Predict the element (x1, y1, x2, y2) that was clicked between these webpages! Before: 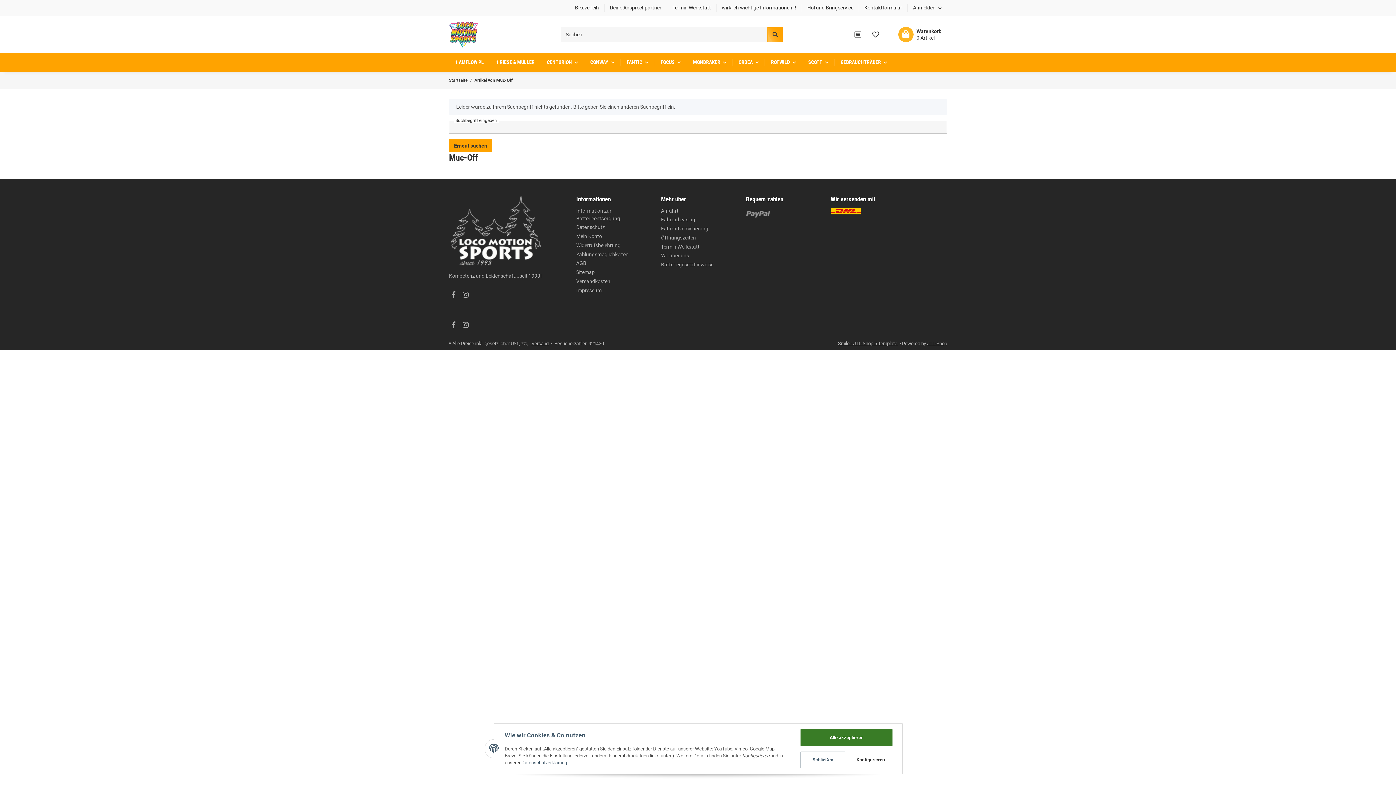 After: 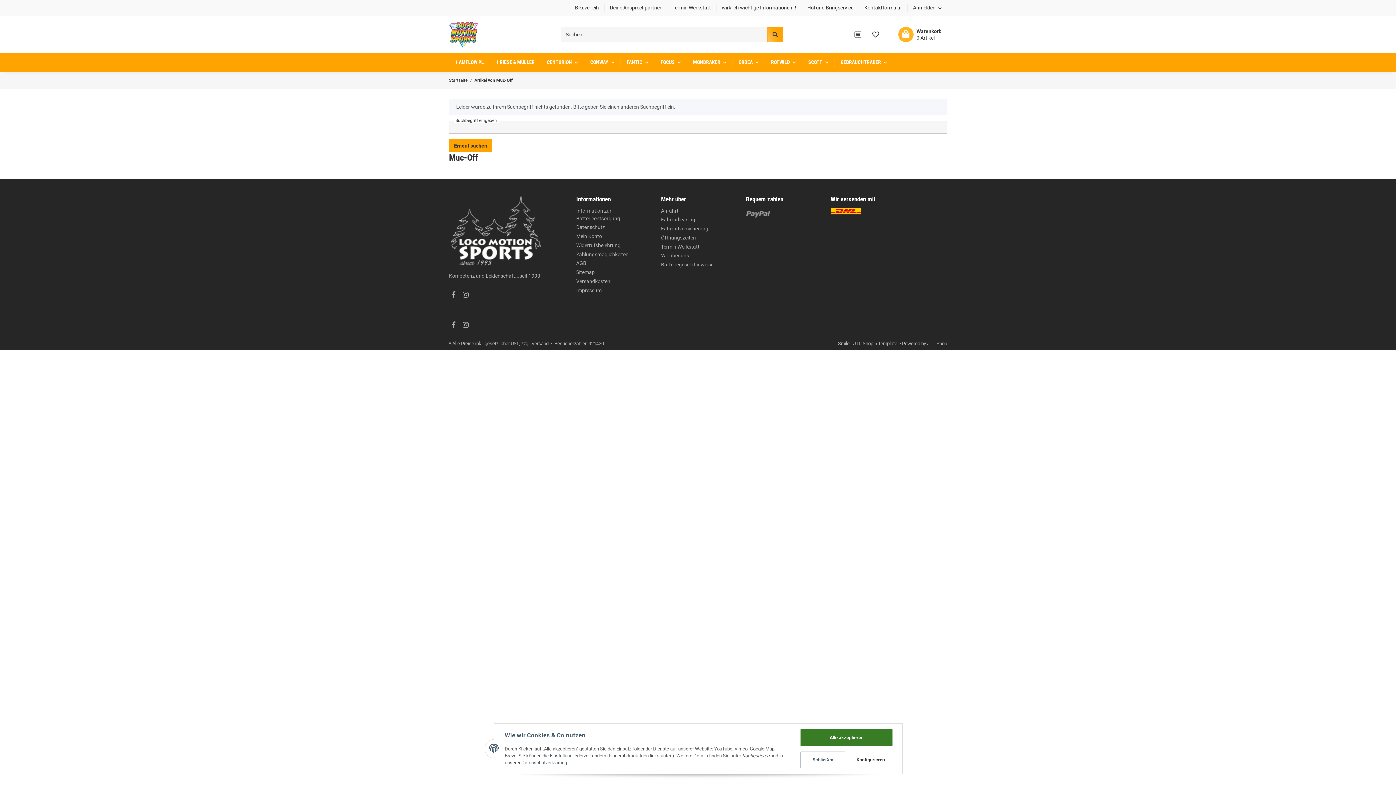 Action: label: Datenschutzerklärung bbox: (521, 760, 567, 765)